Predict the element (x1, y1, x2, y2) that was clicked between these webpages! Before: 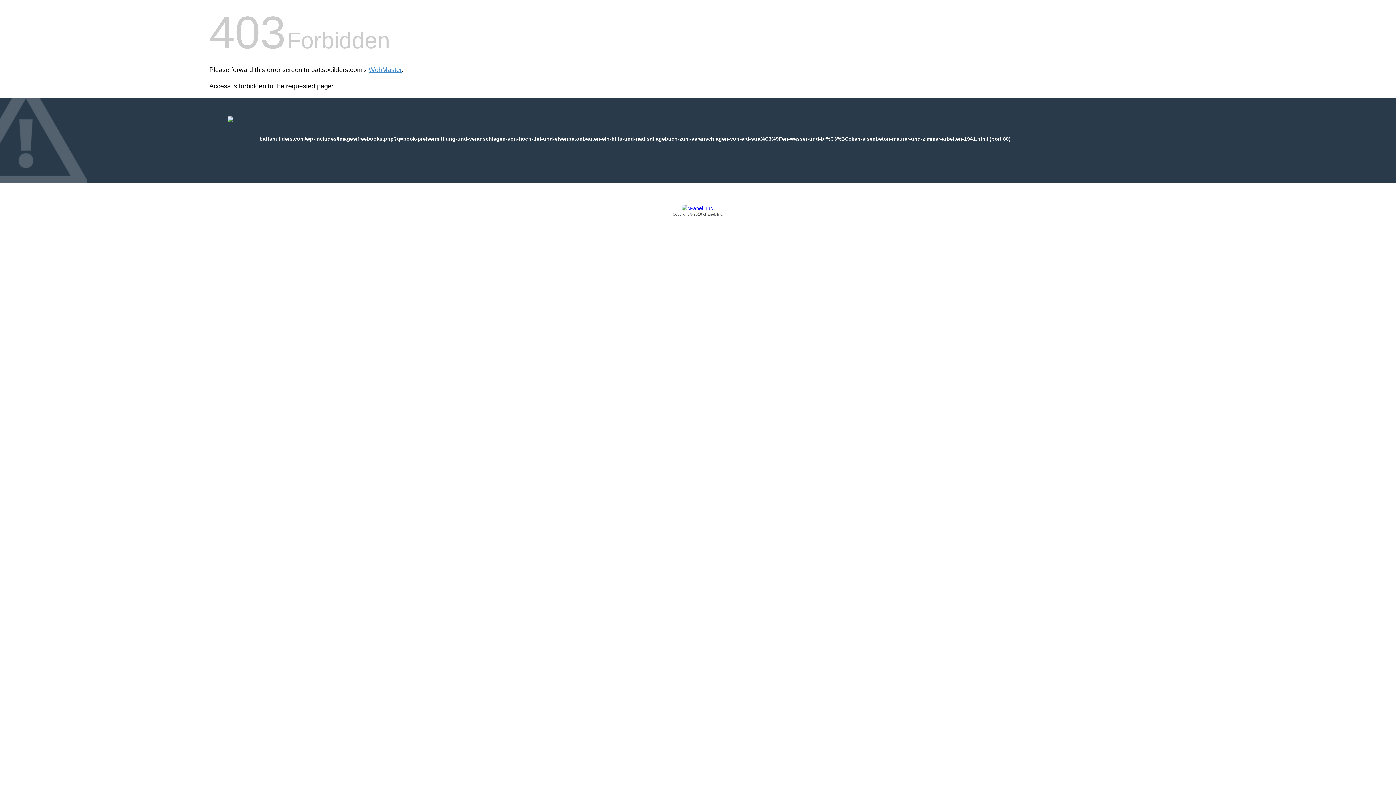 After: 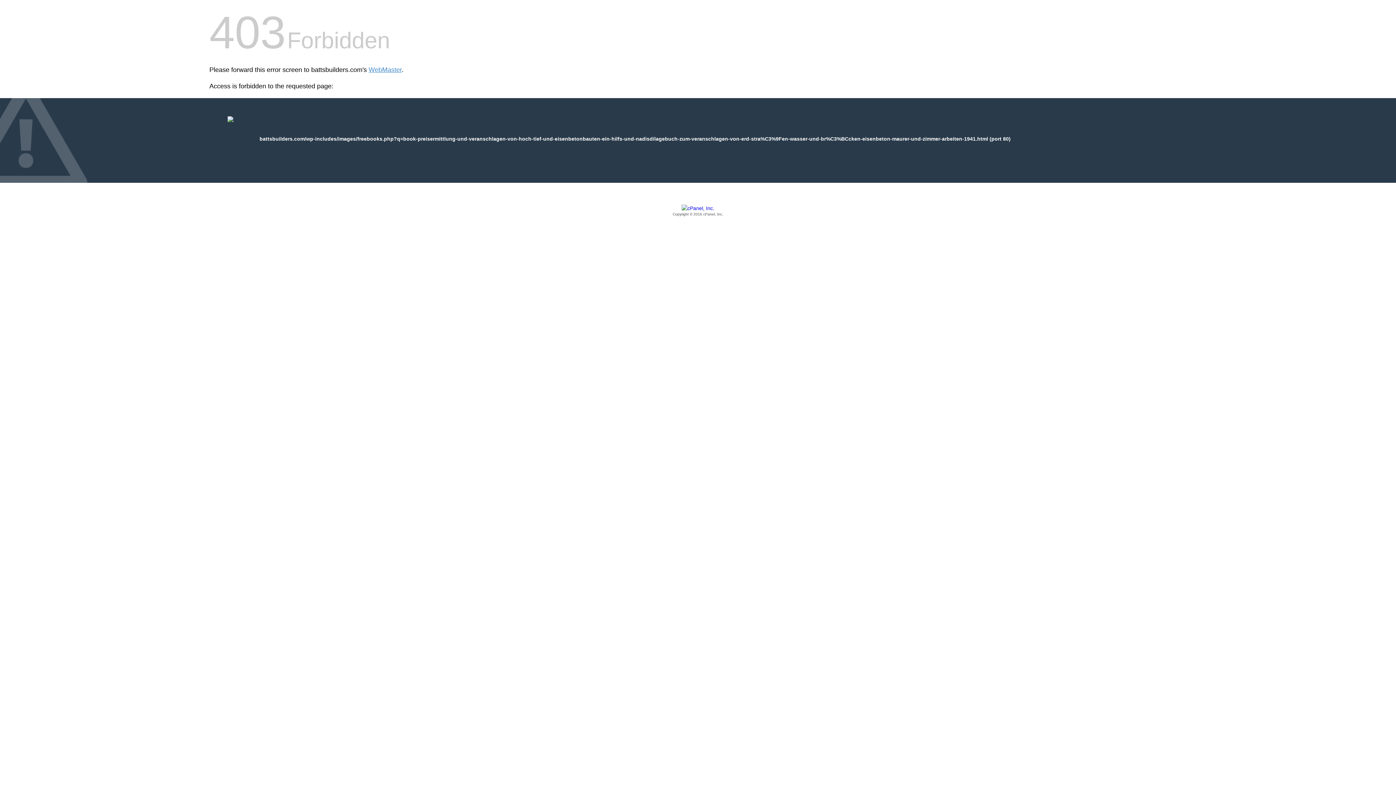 Action: label: Copyright © 2016 cPanel, Inc. bbox: (209, 205, 1186, 217)